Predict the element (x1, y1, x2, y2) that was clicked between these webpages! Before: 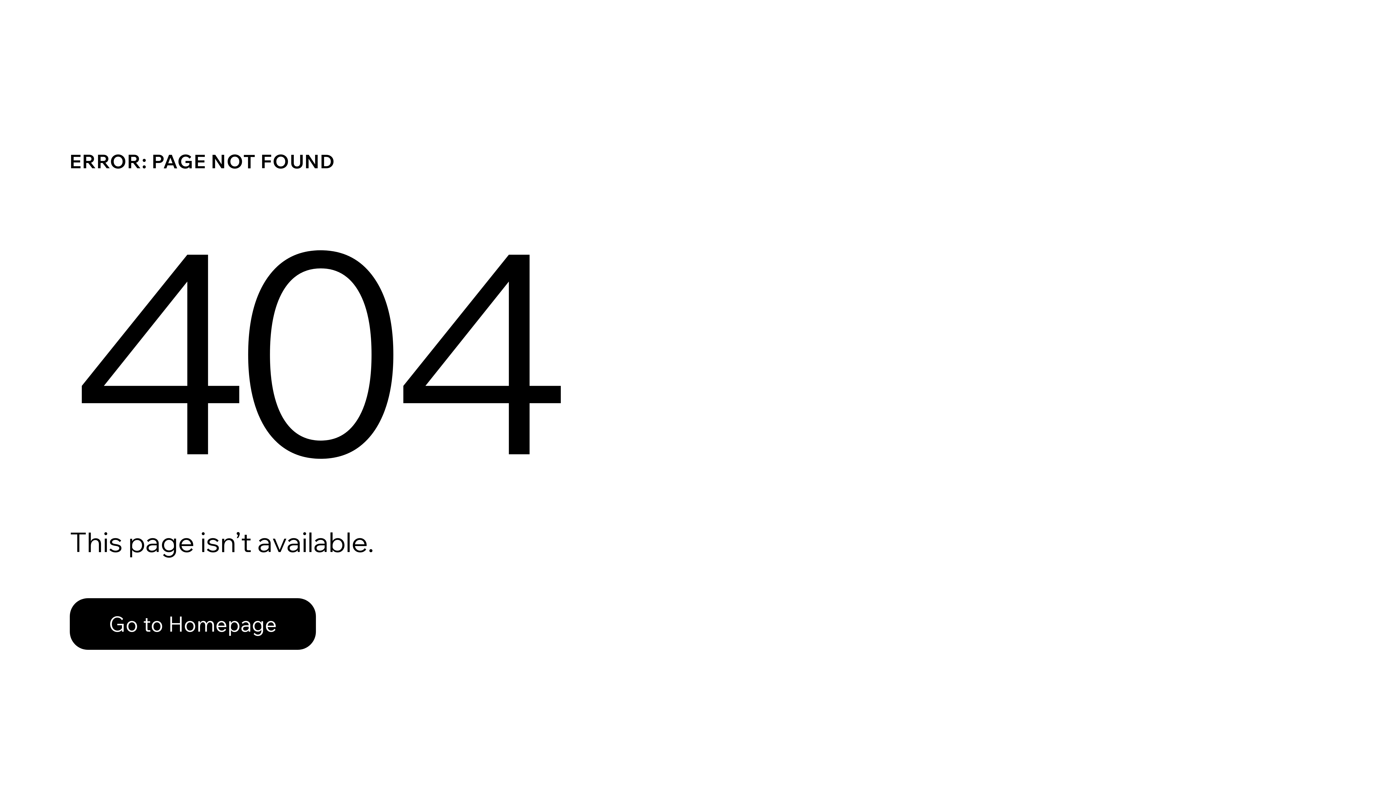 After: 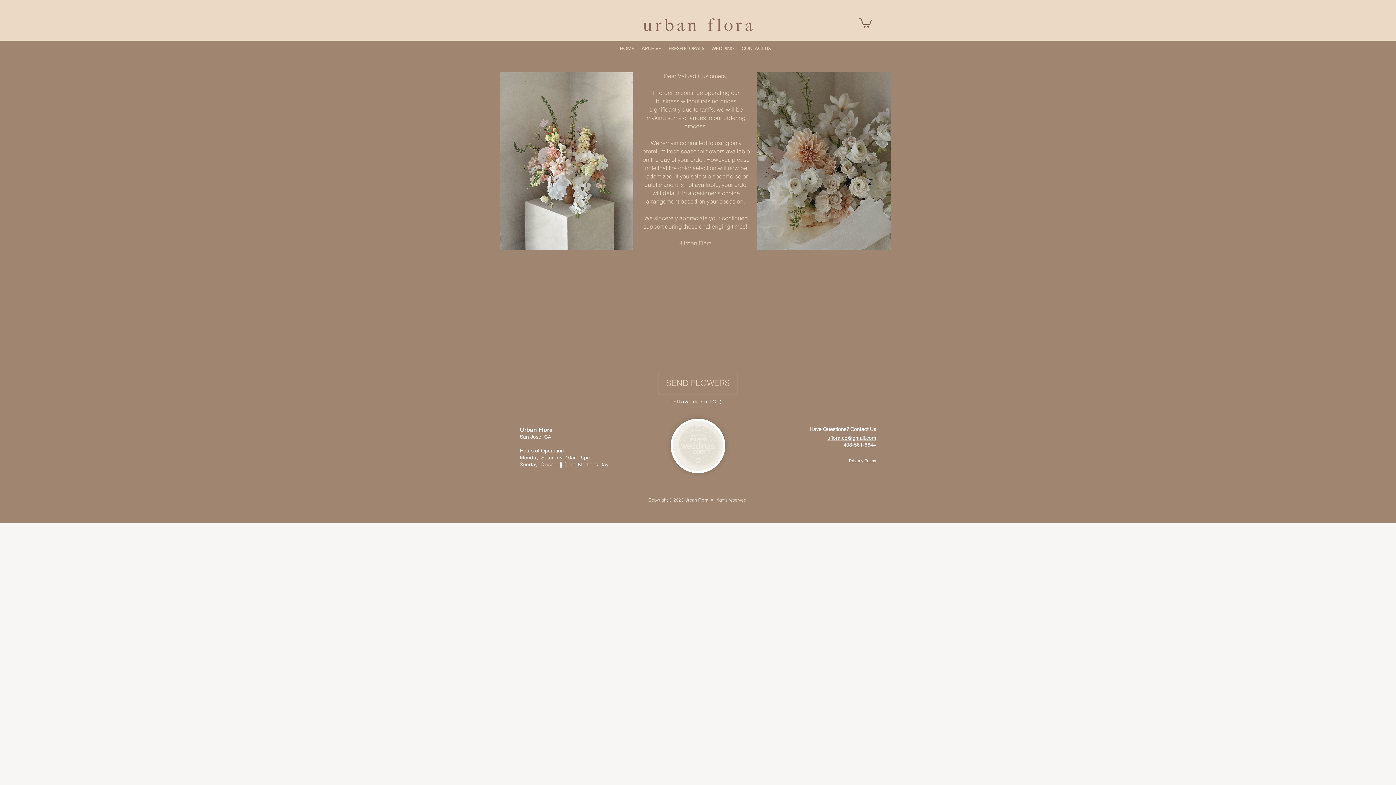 Action: label: Go to Homepage bbox: (69, 582, 768, 659)